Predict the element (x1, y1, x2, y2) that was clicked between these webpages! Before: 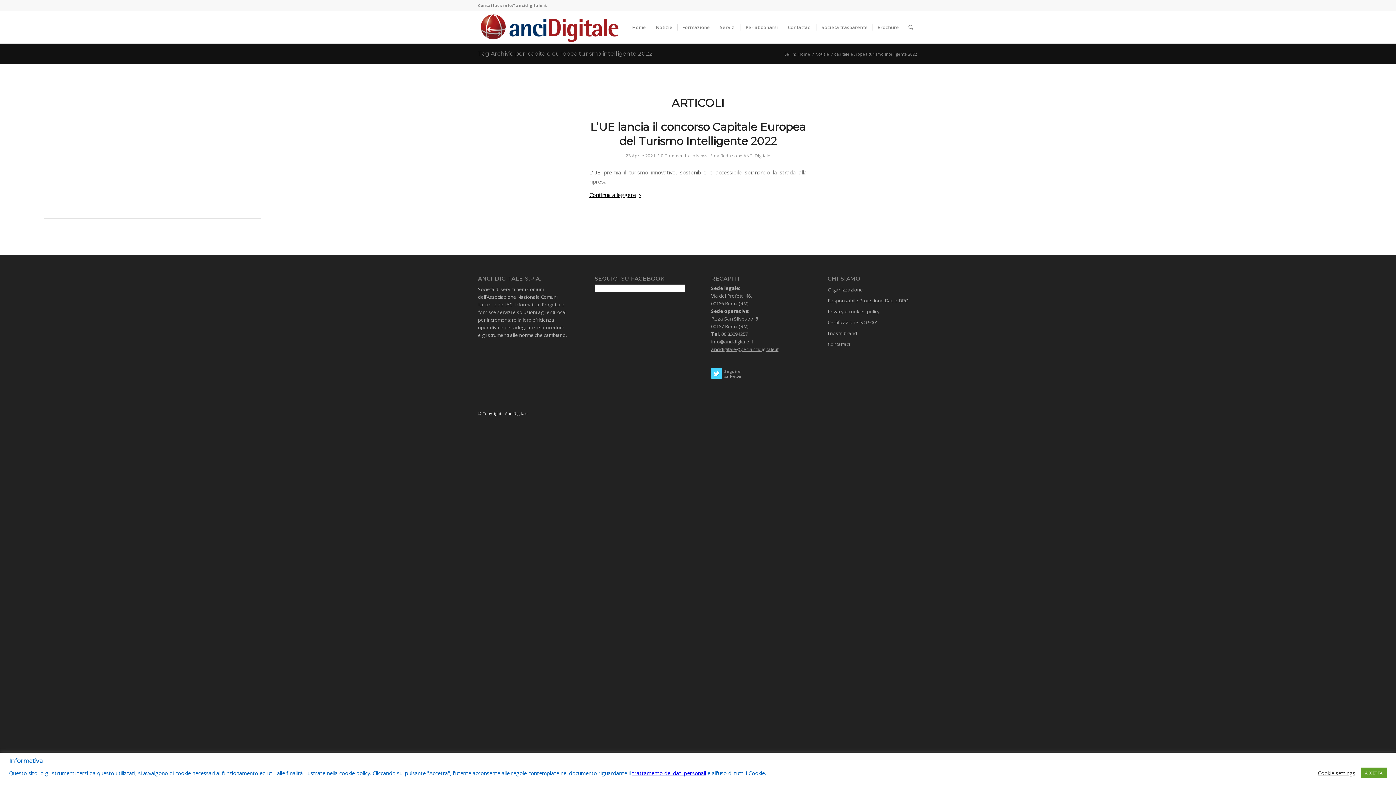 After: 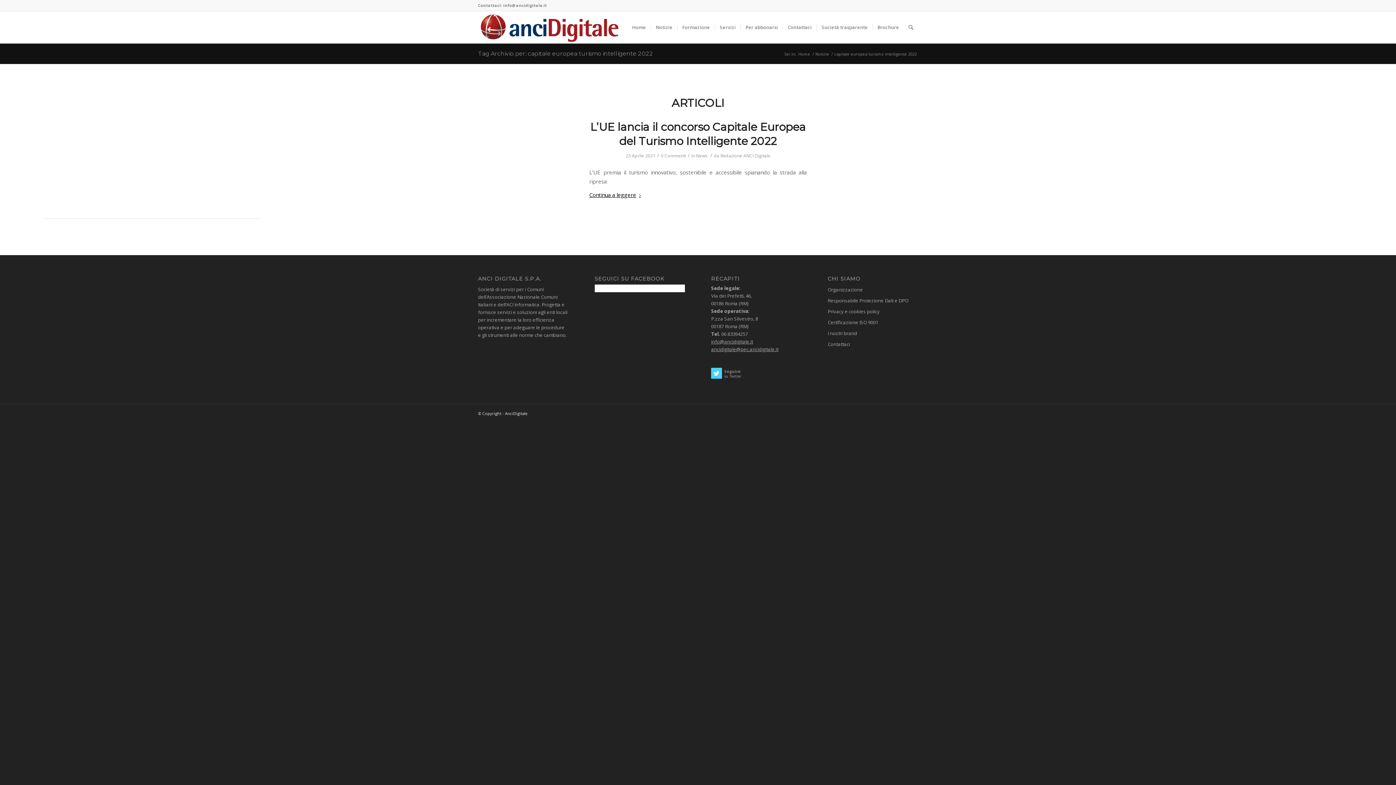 Action: label: ACCETTA bbox: (1361, 768, 1387, 778)